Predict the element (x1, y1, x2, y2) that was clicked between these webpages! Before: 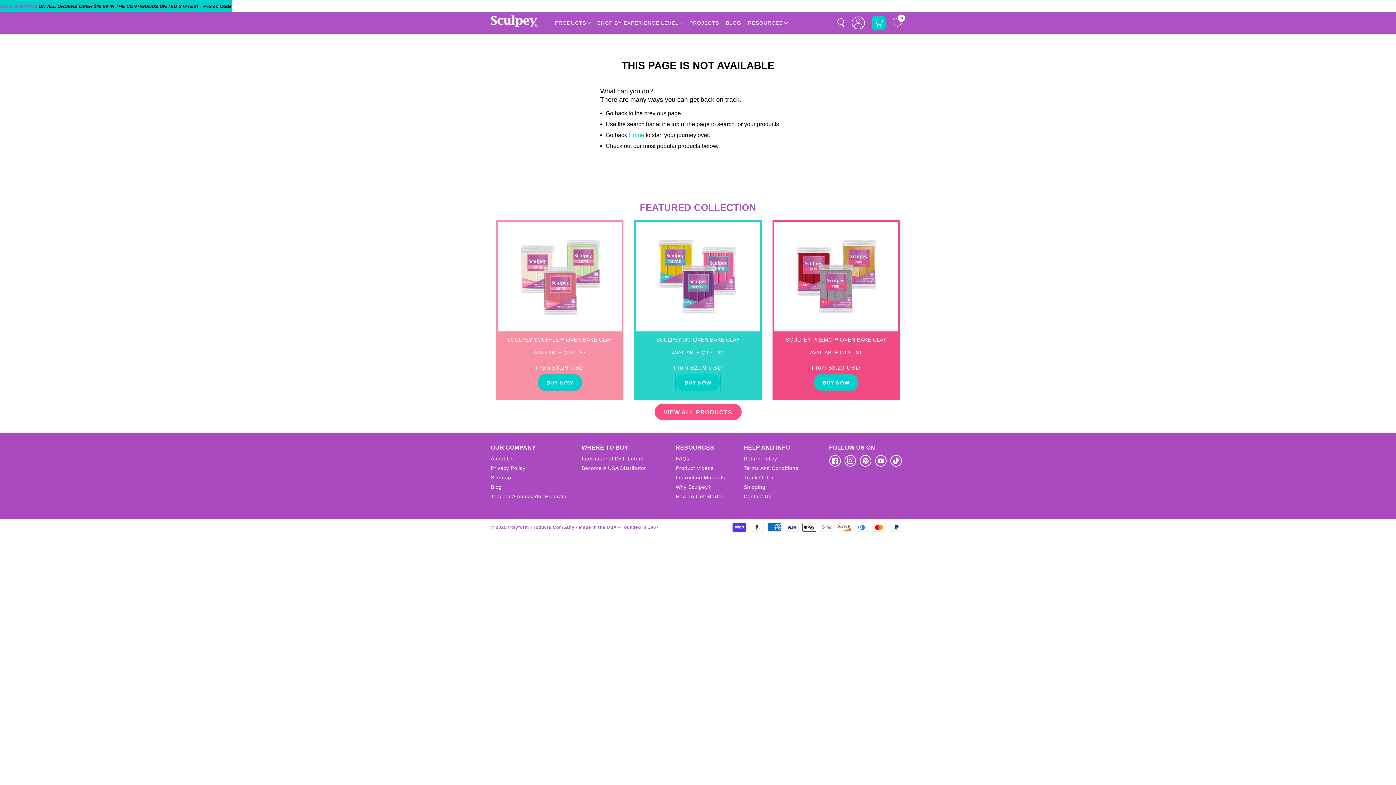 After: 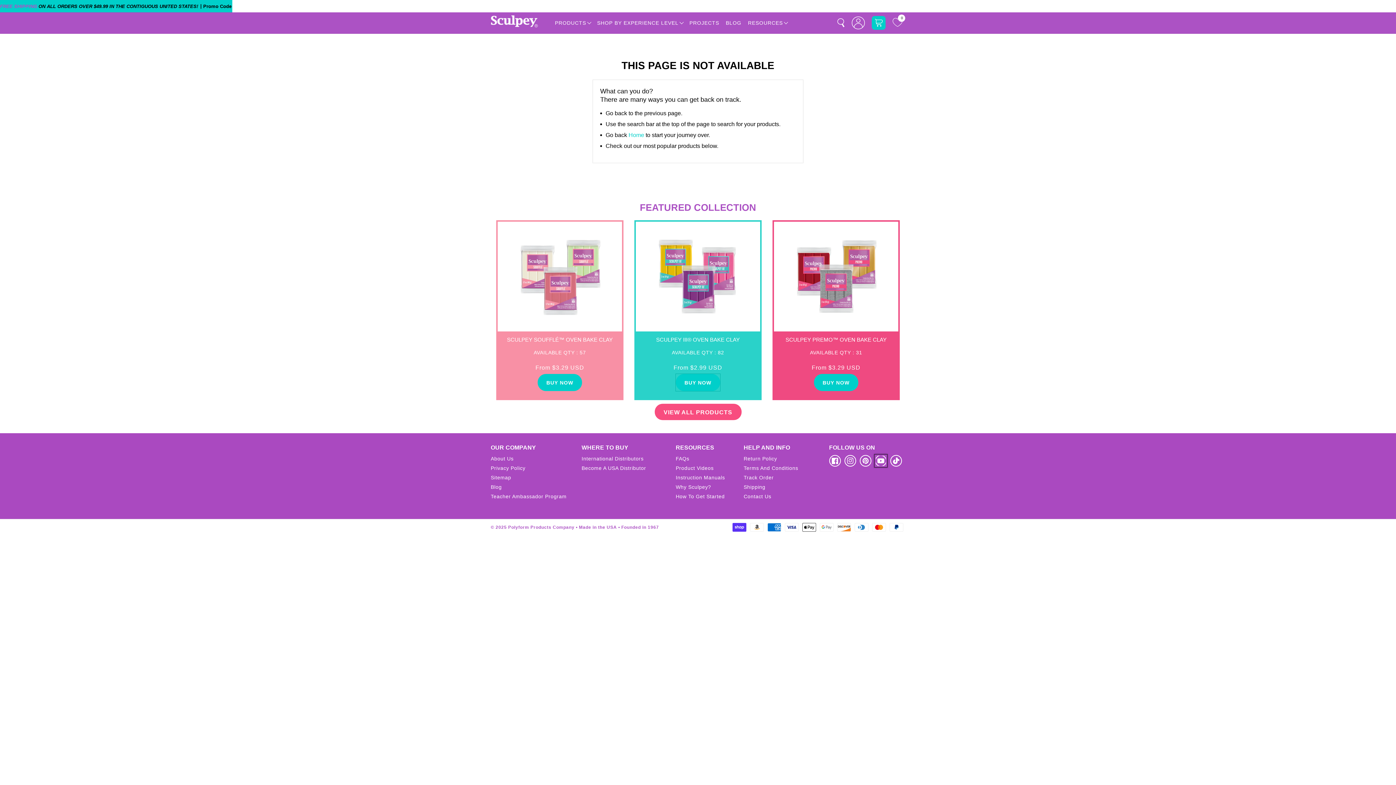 Action: label: YouTube bbox: (875, 455, 886, 466)